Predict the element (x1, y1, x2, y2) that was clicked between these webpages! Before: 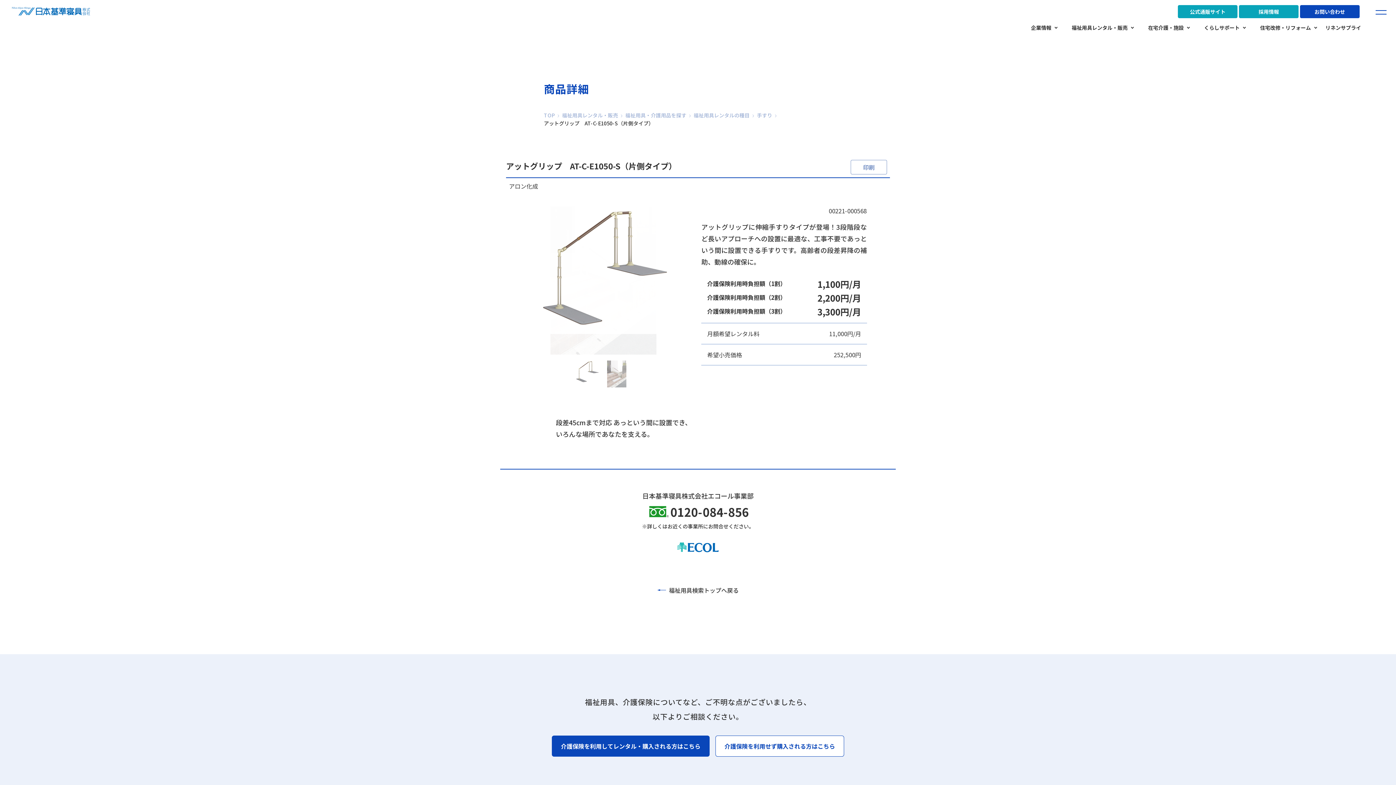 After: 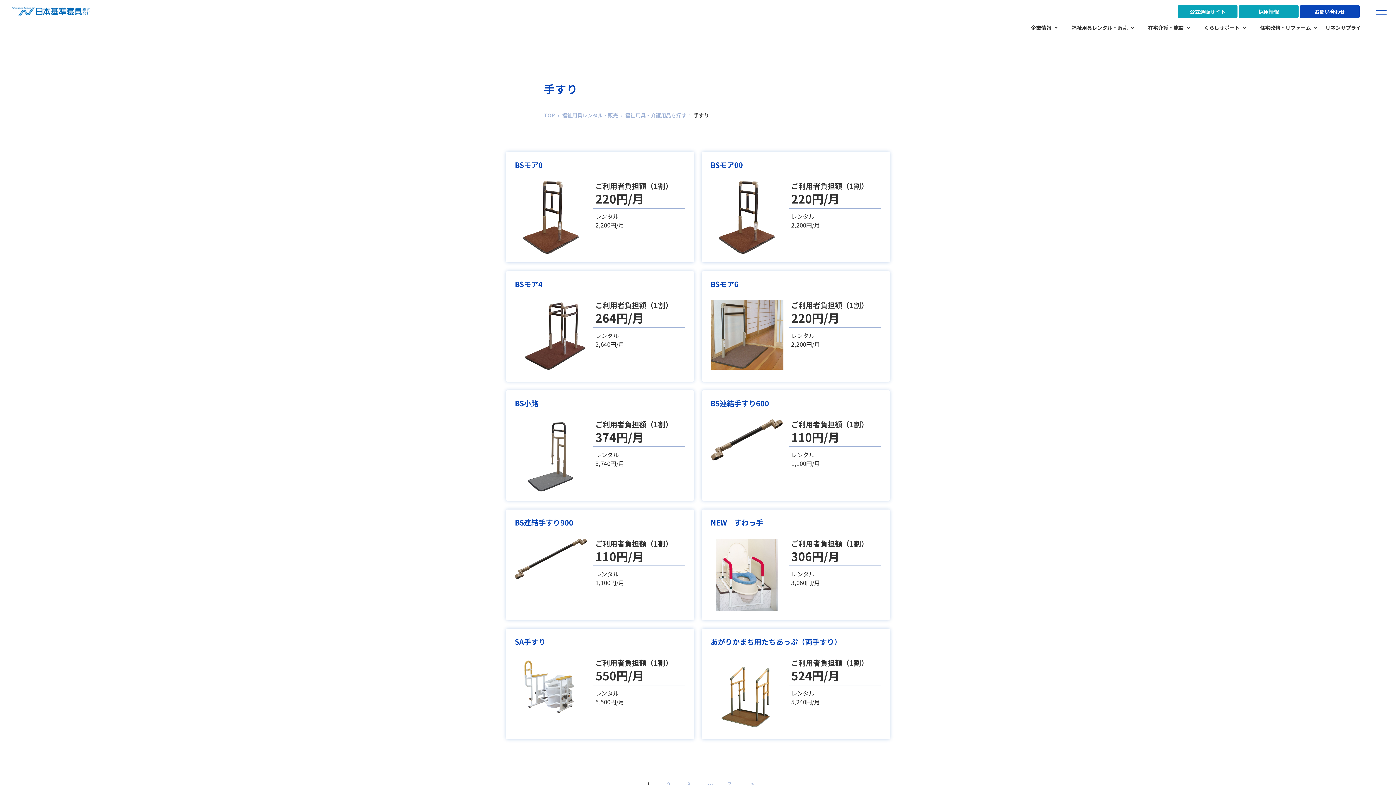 Action: label: 手すり bbox: (757, 112, 772, 118)